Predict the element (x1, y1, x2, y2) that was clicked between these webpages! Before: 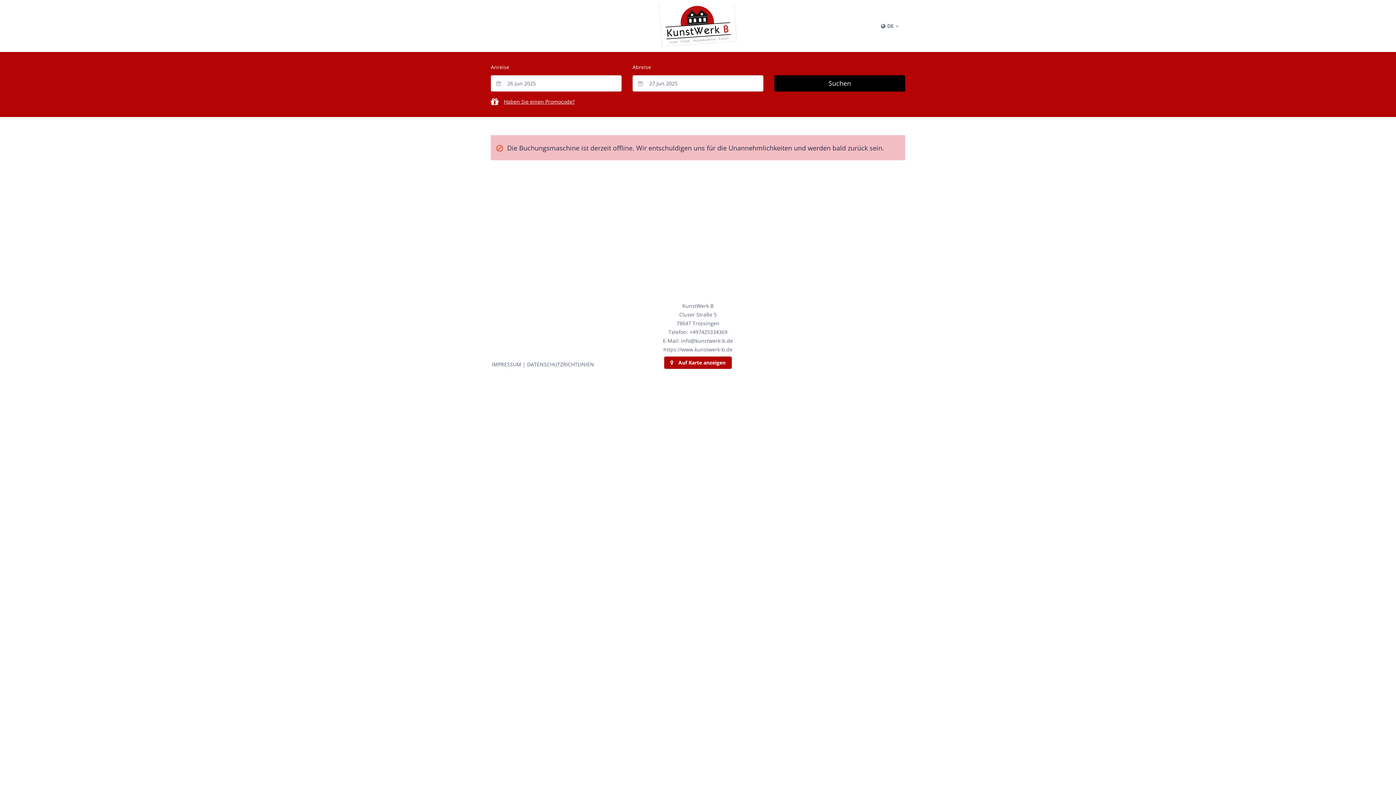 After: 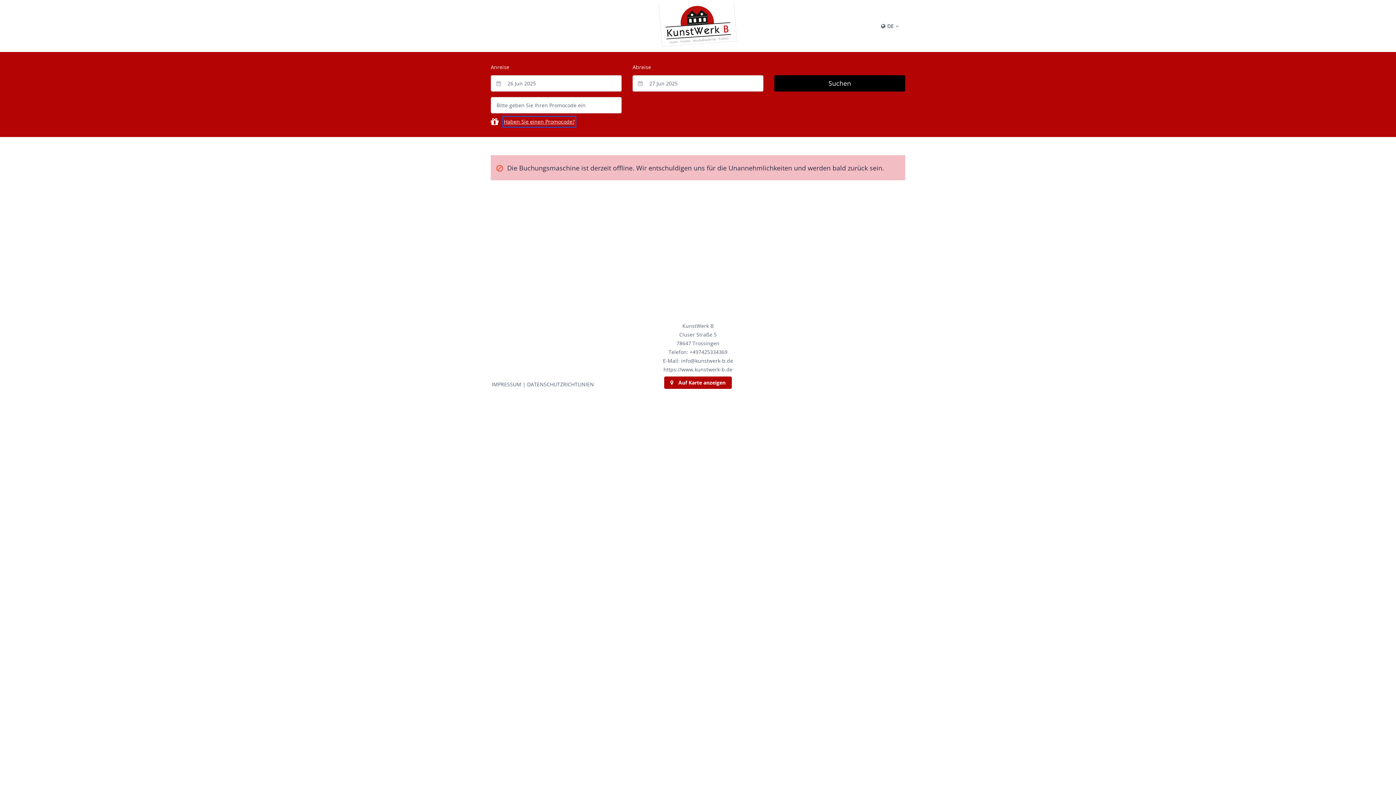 Action: label: Haben Sie einen Promocode? bbox: (504, 97, 574, 106)